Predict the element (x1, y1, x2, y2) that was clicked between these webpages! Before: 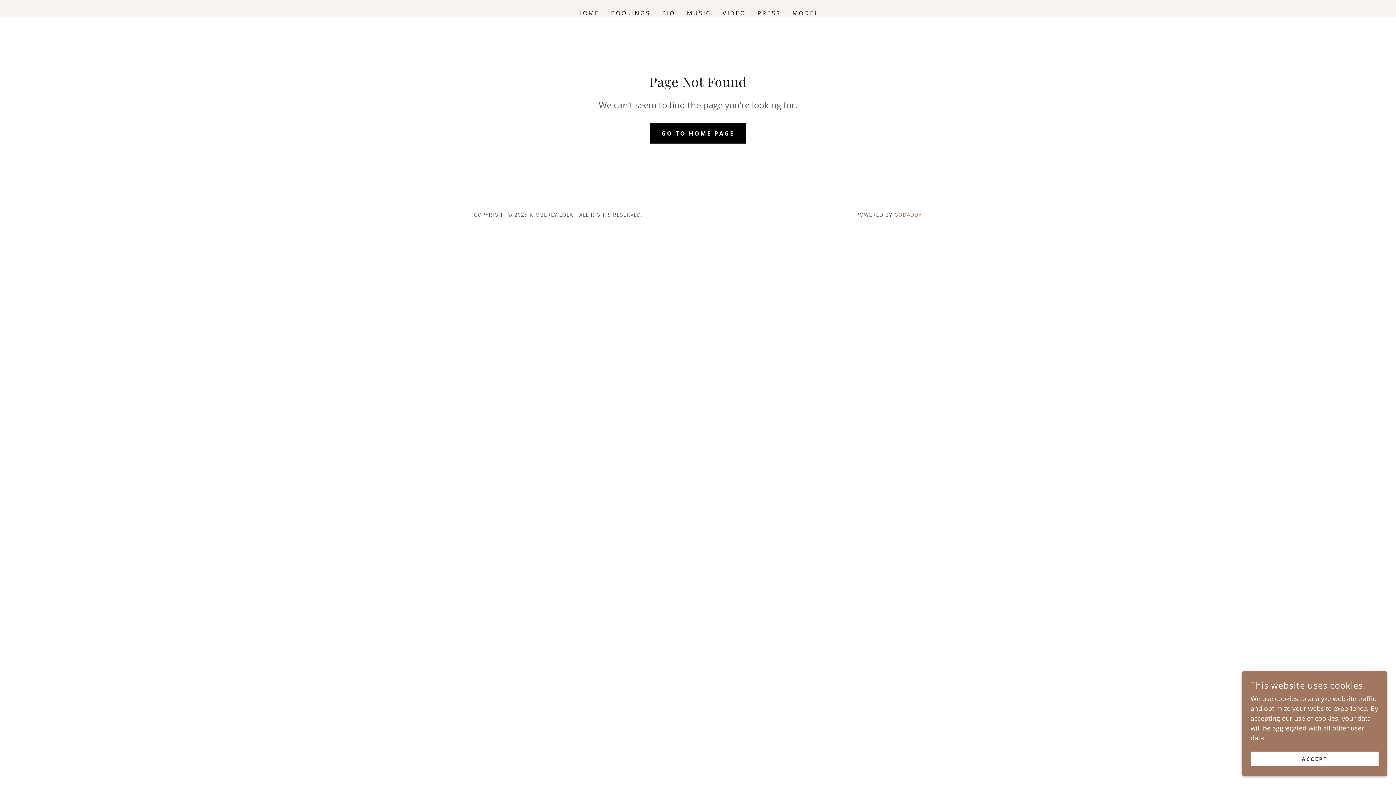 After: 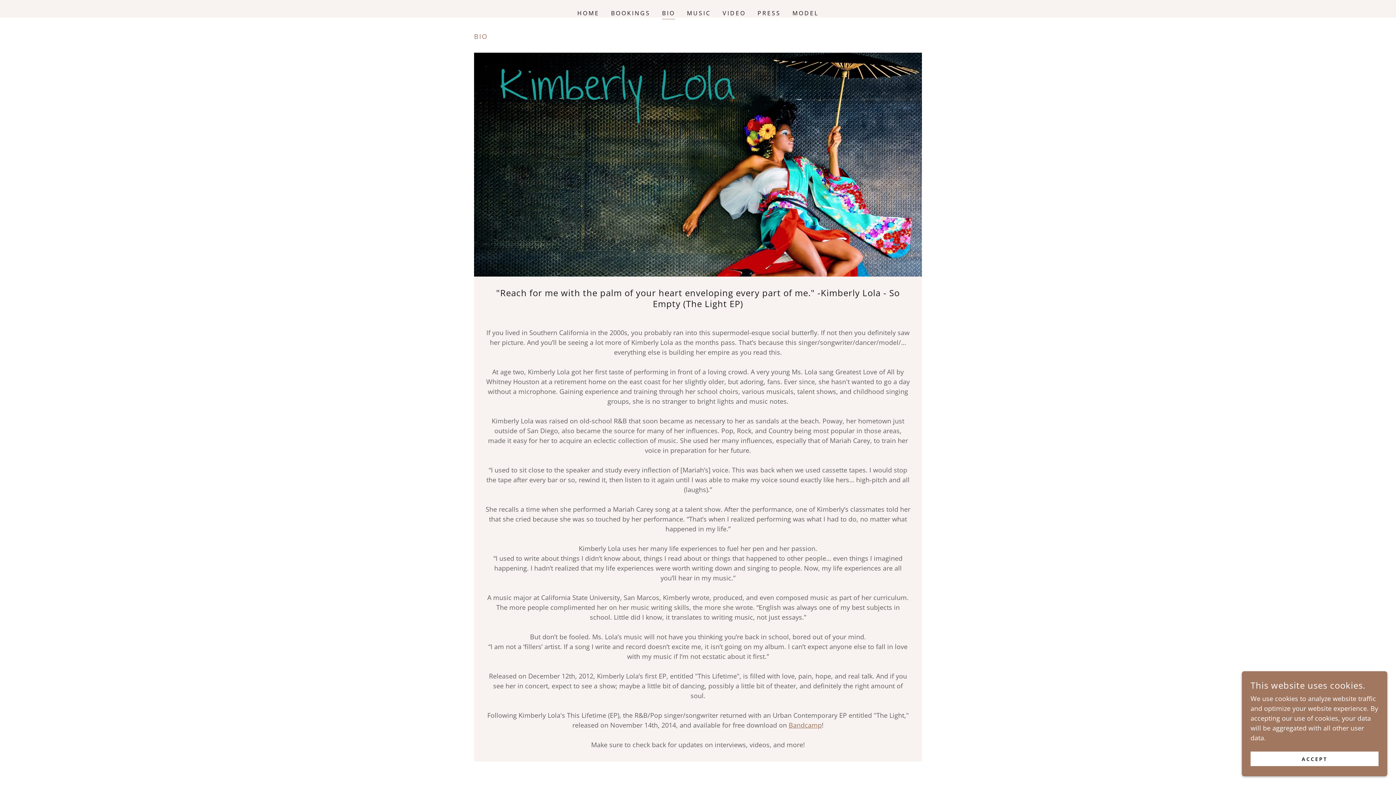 Action: bbox: (660, 6, 677, 19) label: BIO